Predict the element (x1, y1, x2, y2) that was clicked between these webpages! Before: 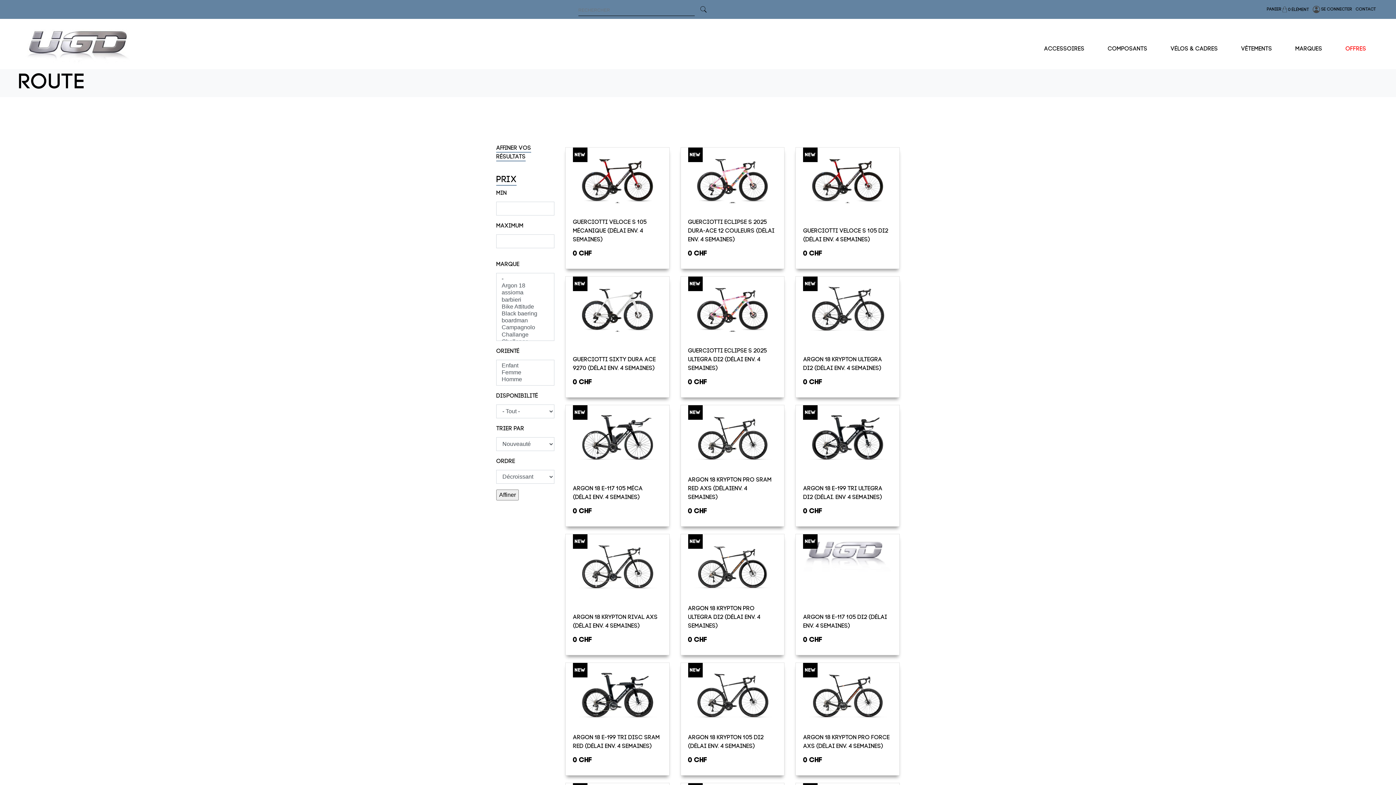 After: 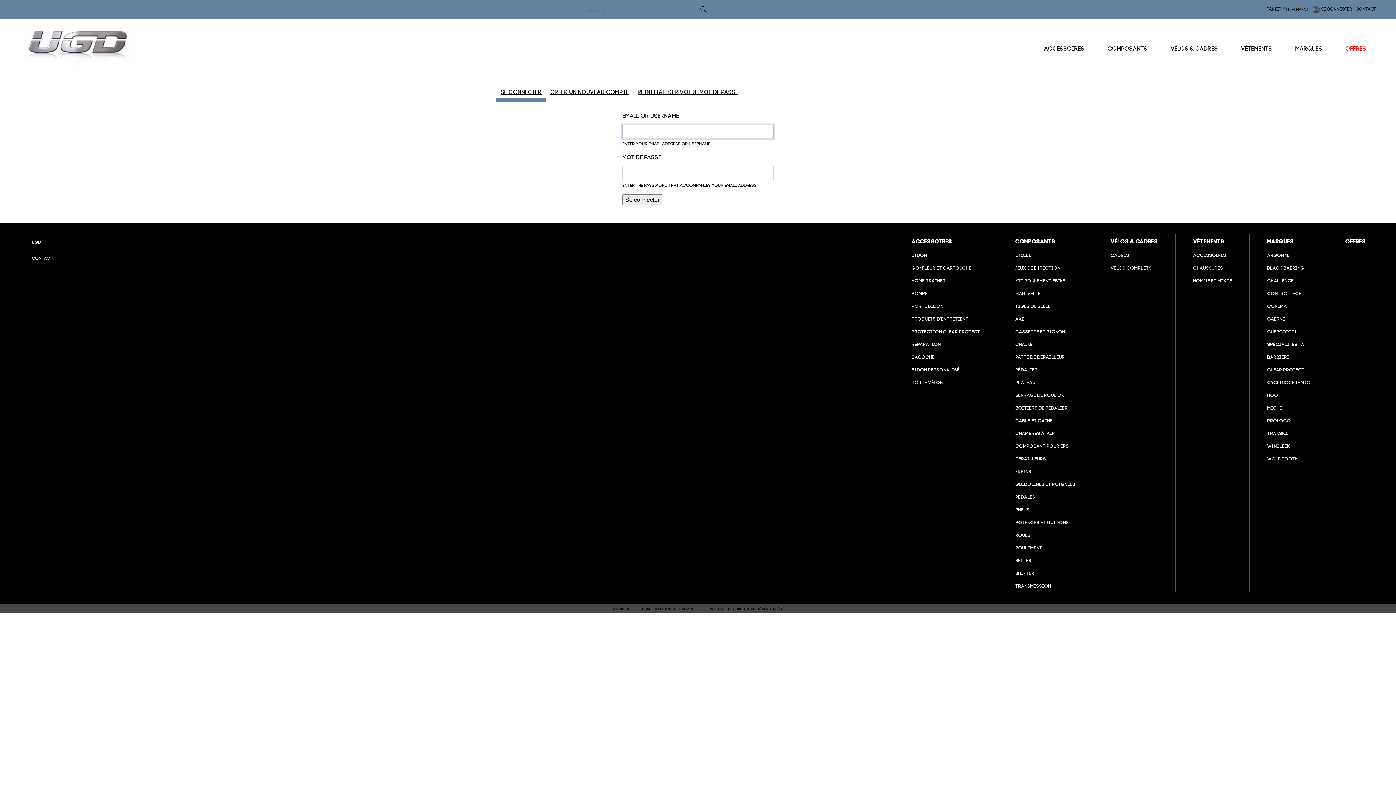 Action: bbox: (1313, 5, 1352, 13) label:  SE CONNECTER